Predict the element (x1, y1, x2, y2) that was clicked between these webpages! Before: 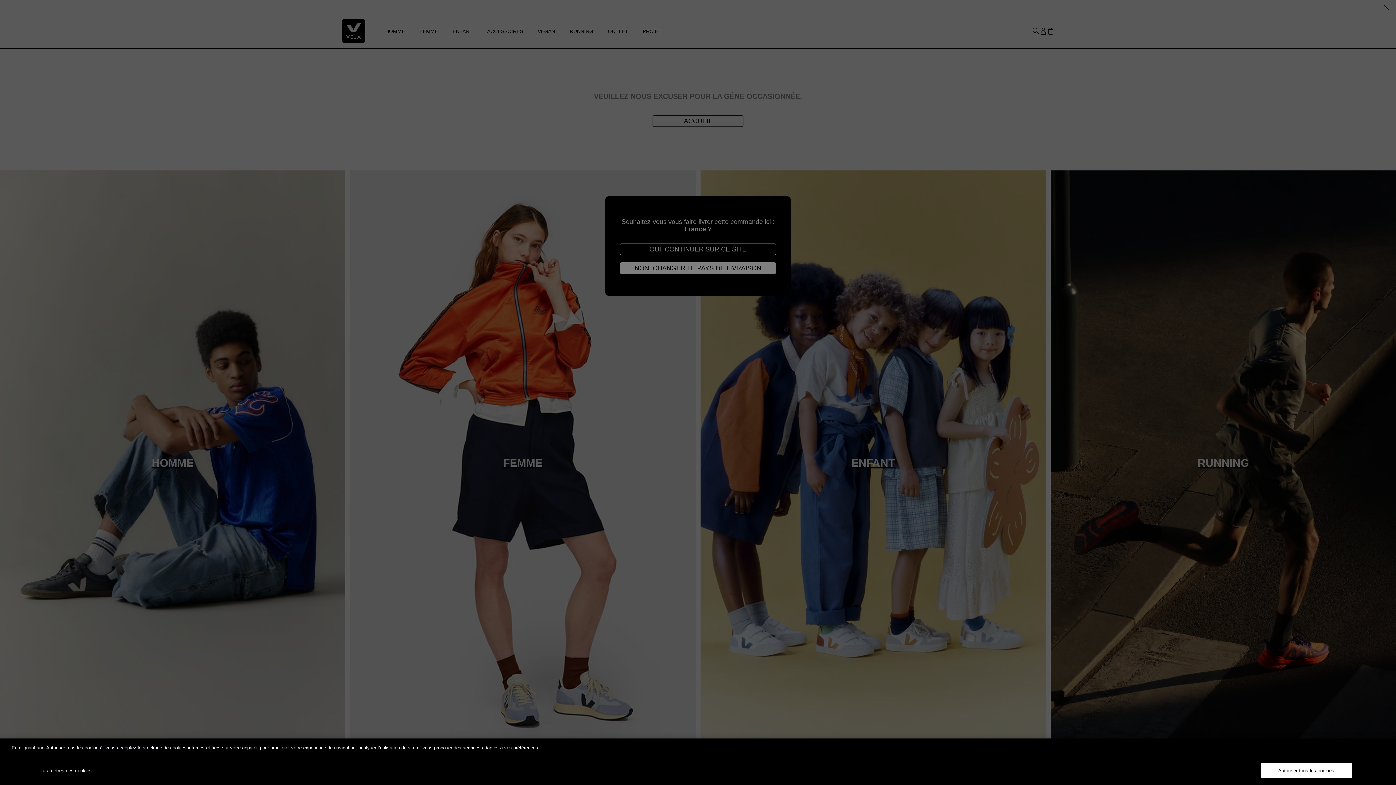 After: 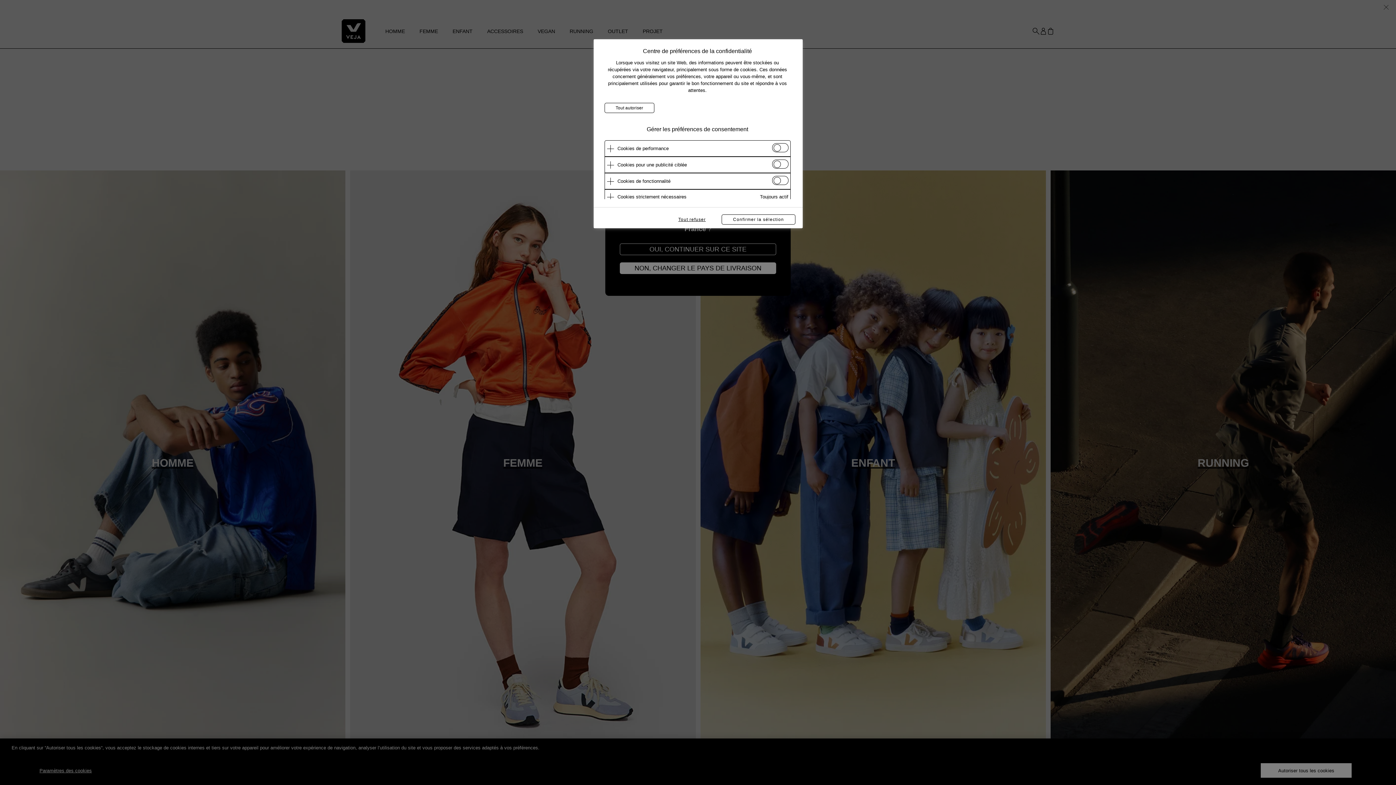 Action: label: Paramètres des cookies bbox: (39, 763, 91, 778)